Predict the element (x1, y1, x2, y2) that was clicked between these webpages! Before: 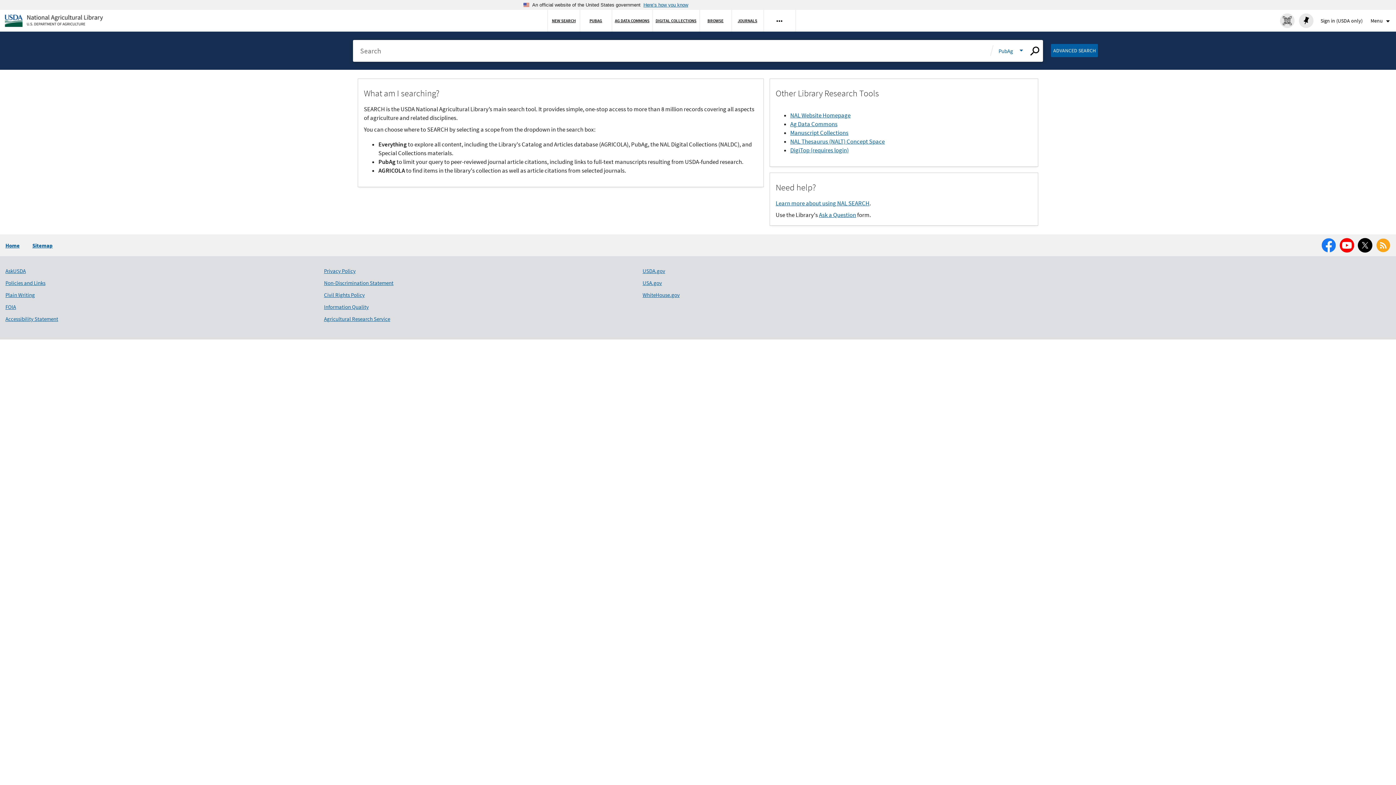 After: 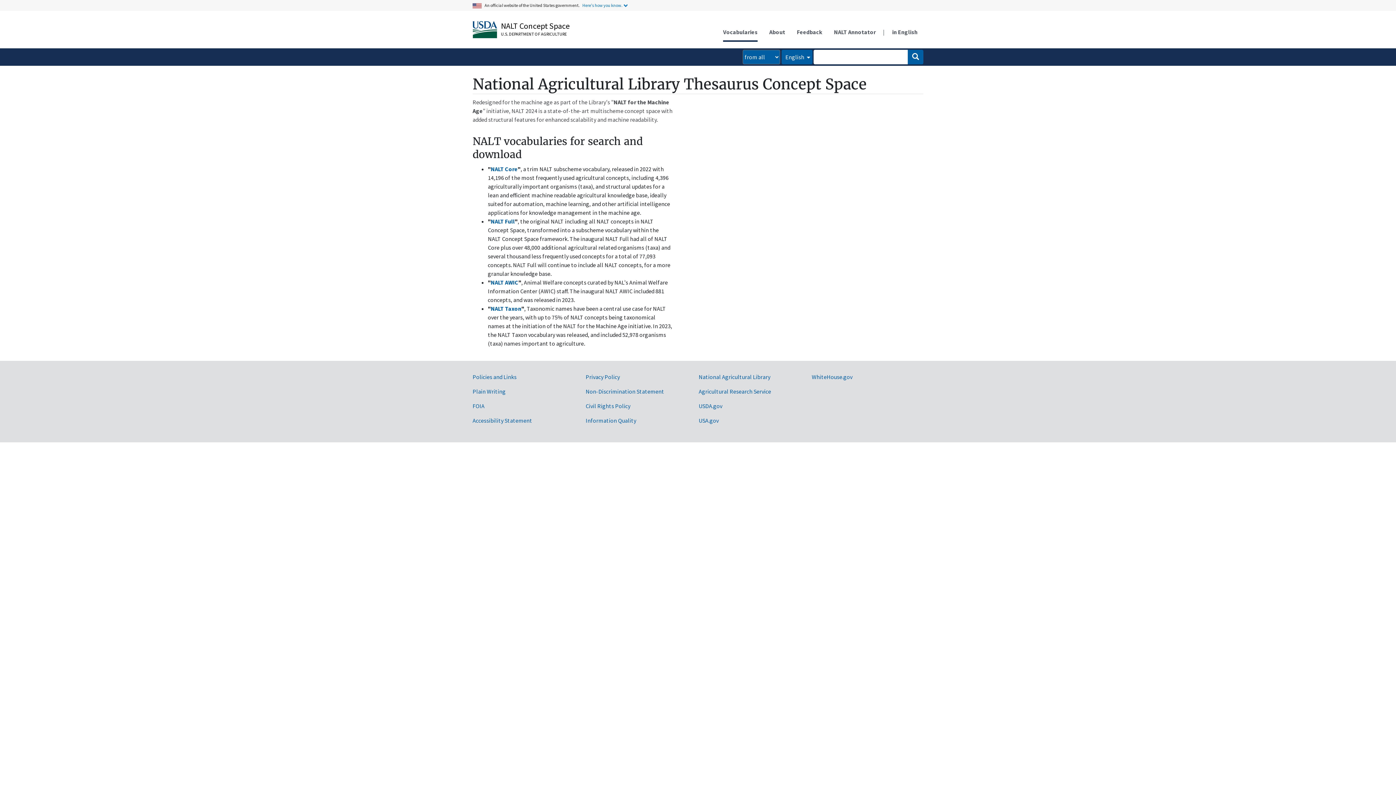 Action: bbox: (790, 137, 885, 145) label: NAL Thesaurus (NALT) Concept Space